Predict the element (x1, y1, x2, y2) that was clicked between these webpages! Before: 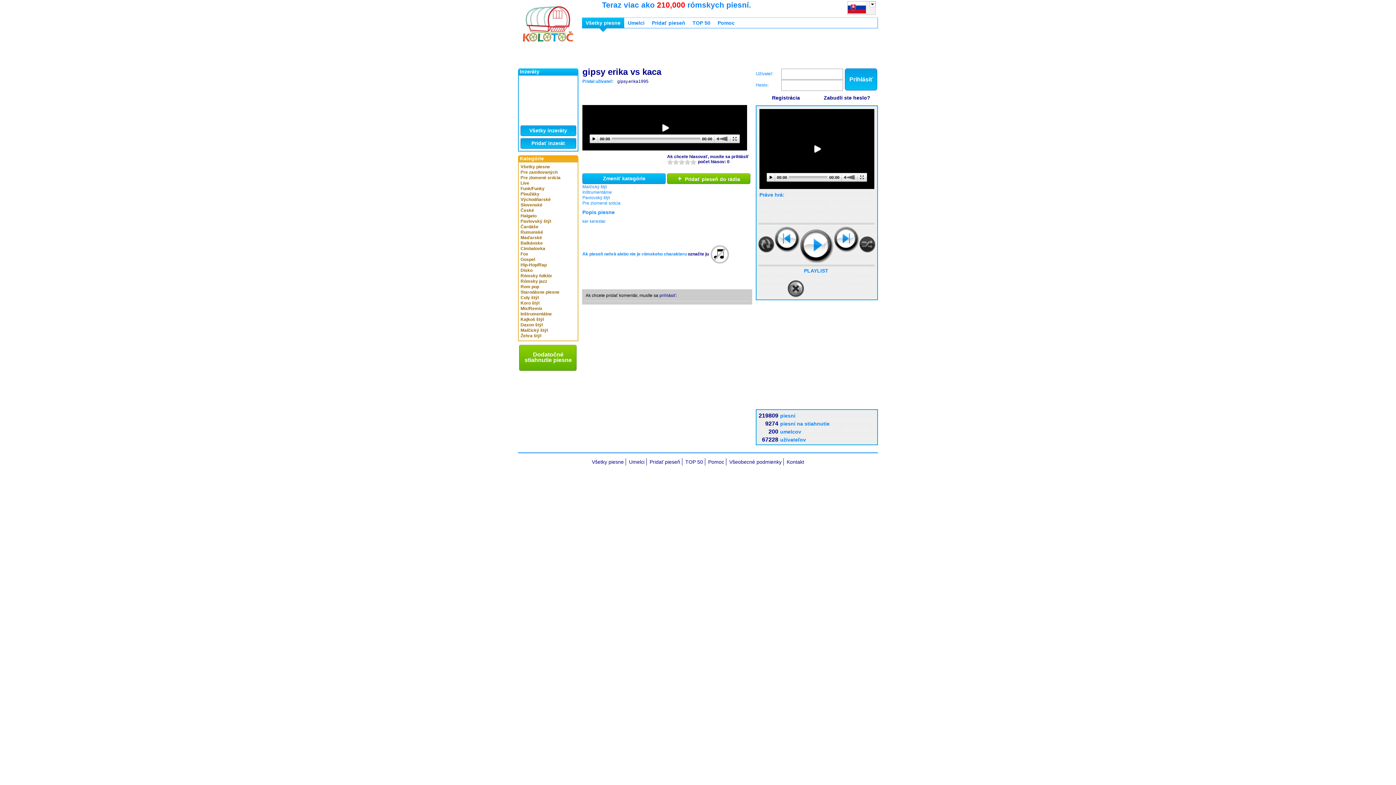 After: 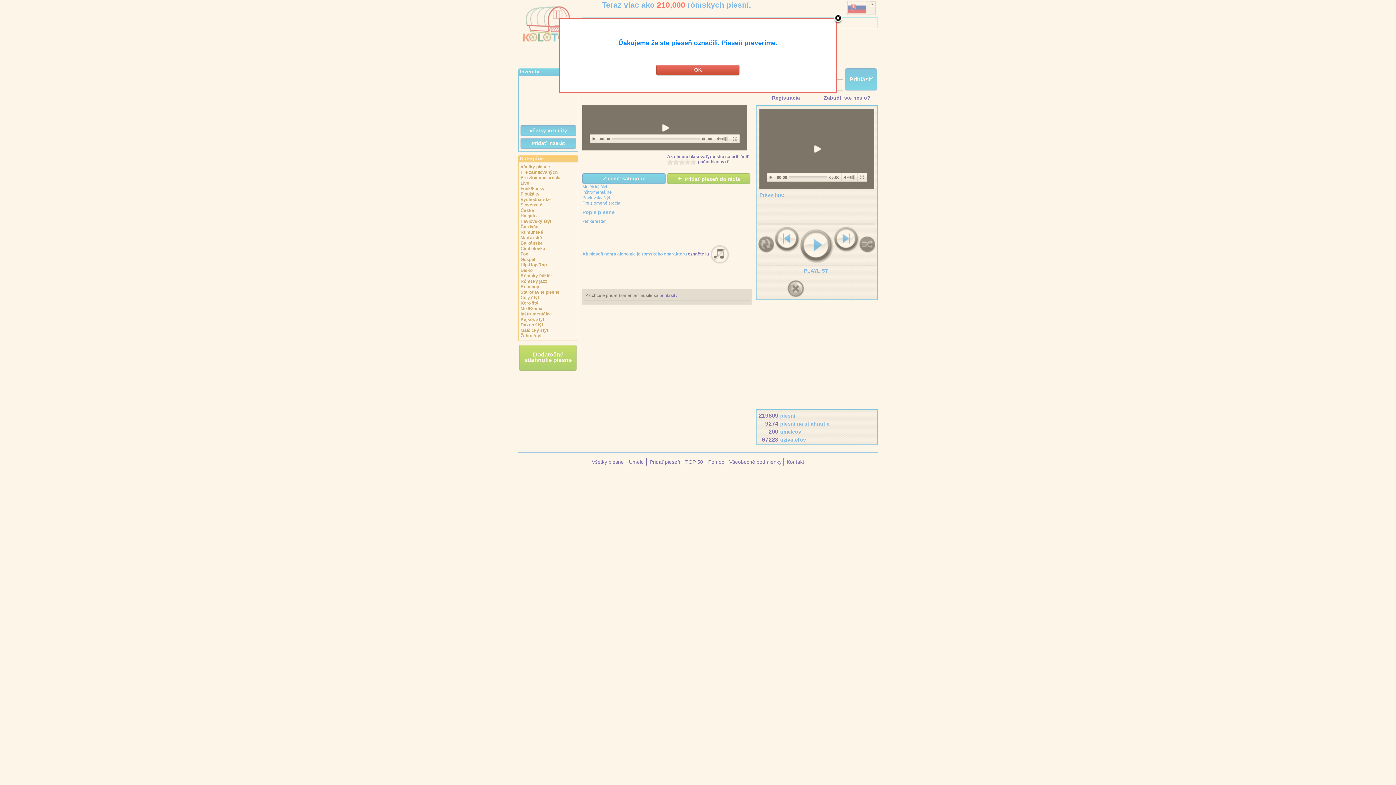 Action: bbox: (710, 245, 729, 263)